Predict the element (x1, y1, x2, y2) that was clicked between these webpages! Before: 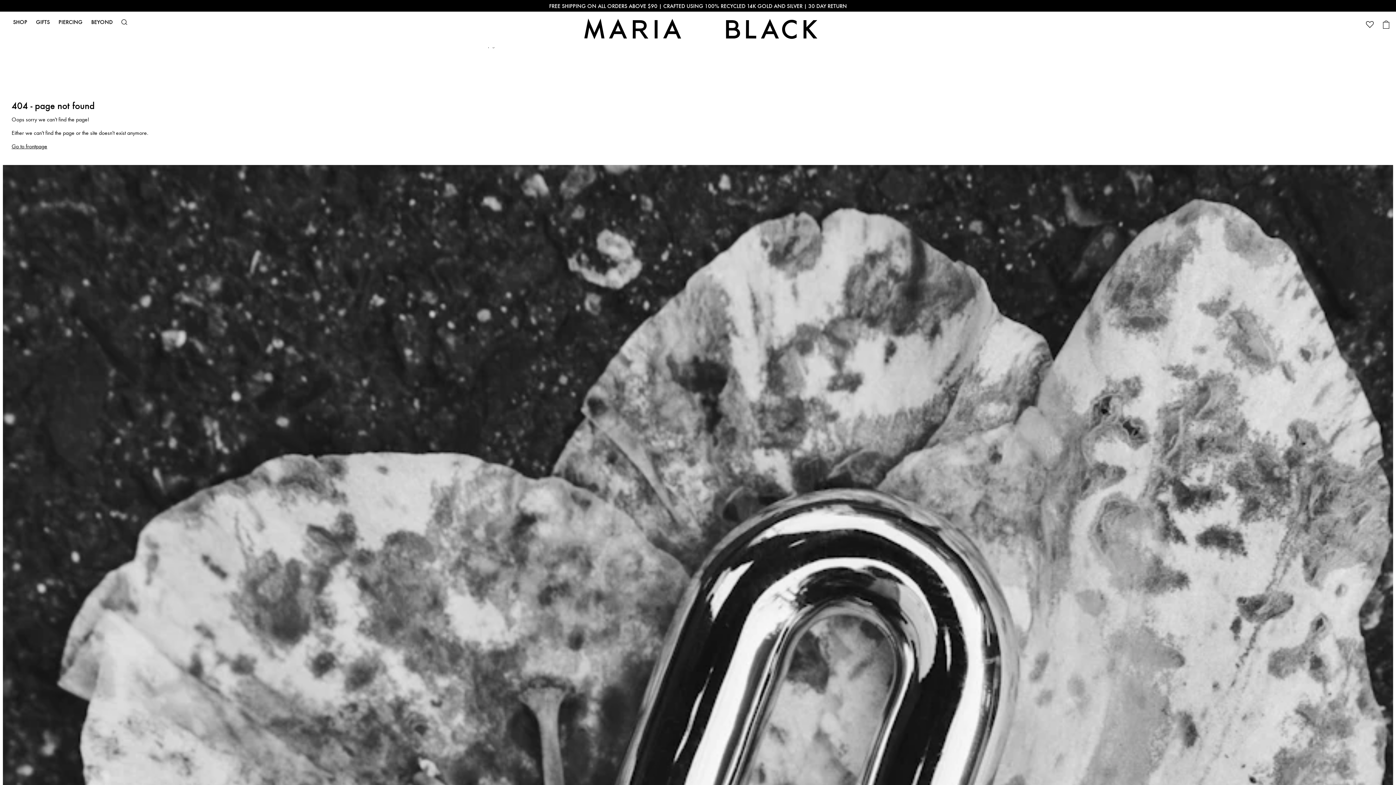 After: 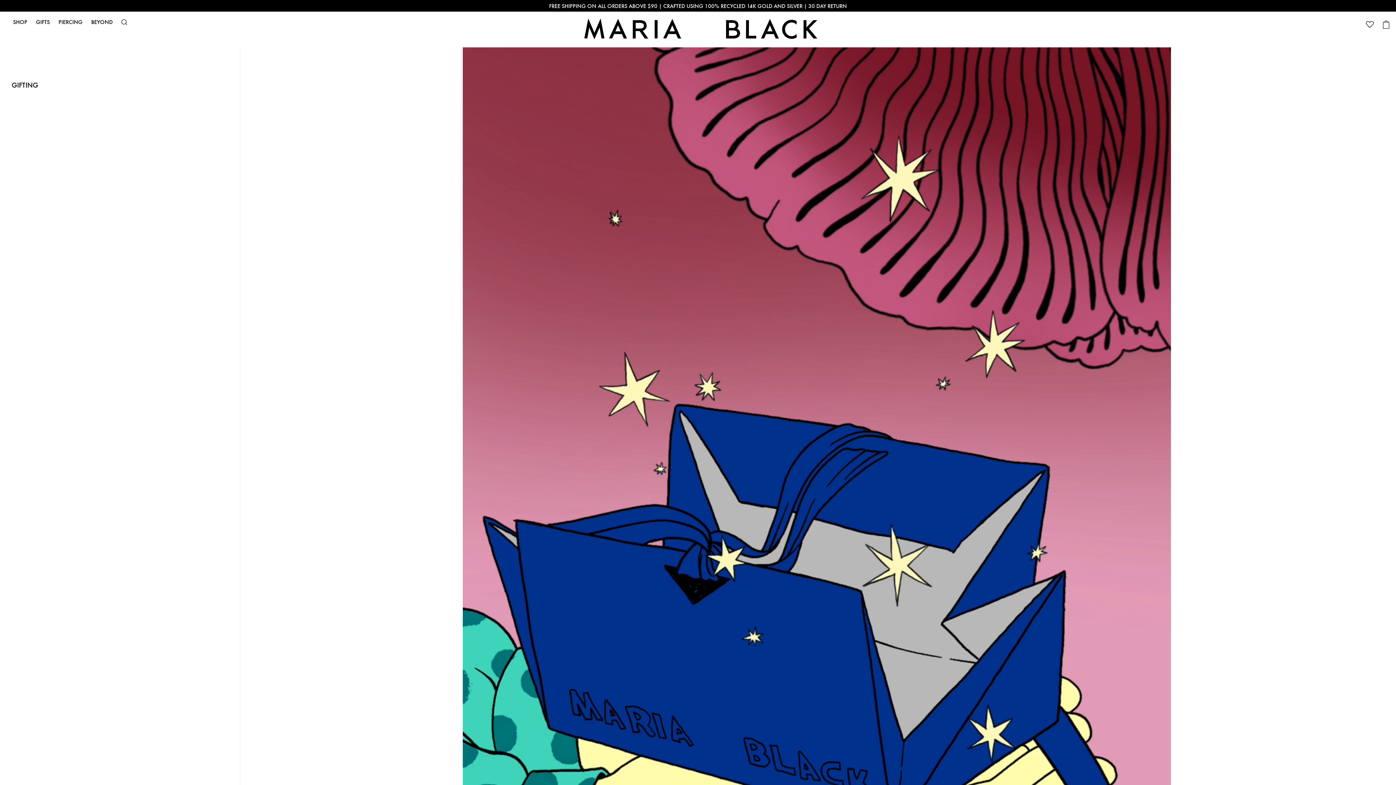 Action: bbox: (36, 19, 49, 24) label: GIFTS